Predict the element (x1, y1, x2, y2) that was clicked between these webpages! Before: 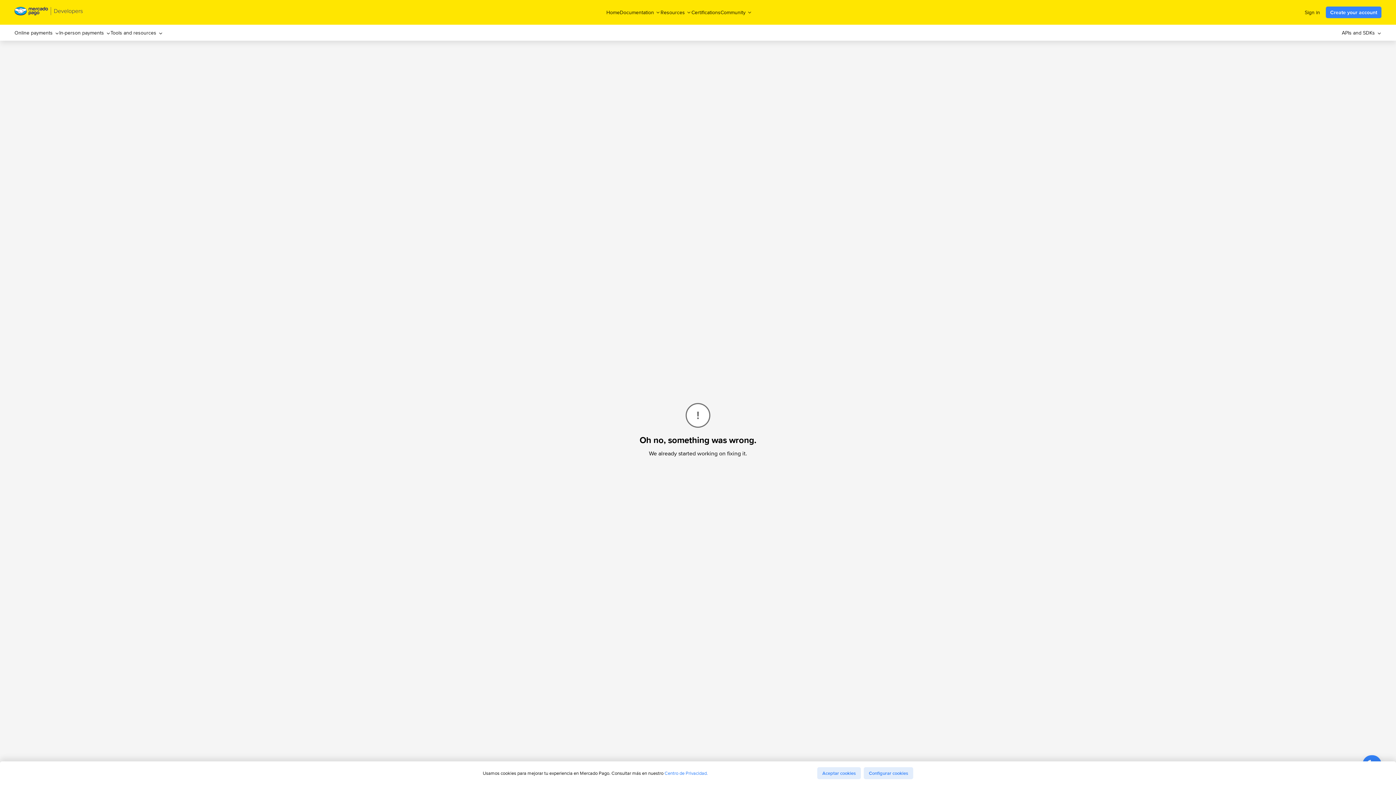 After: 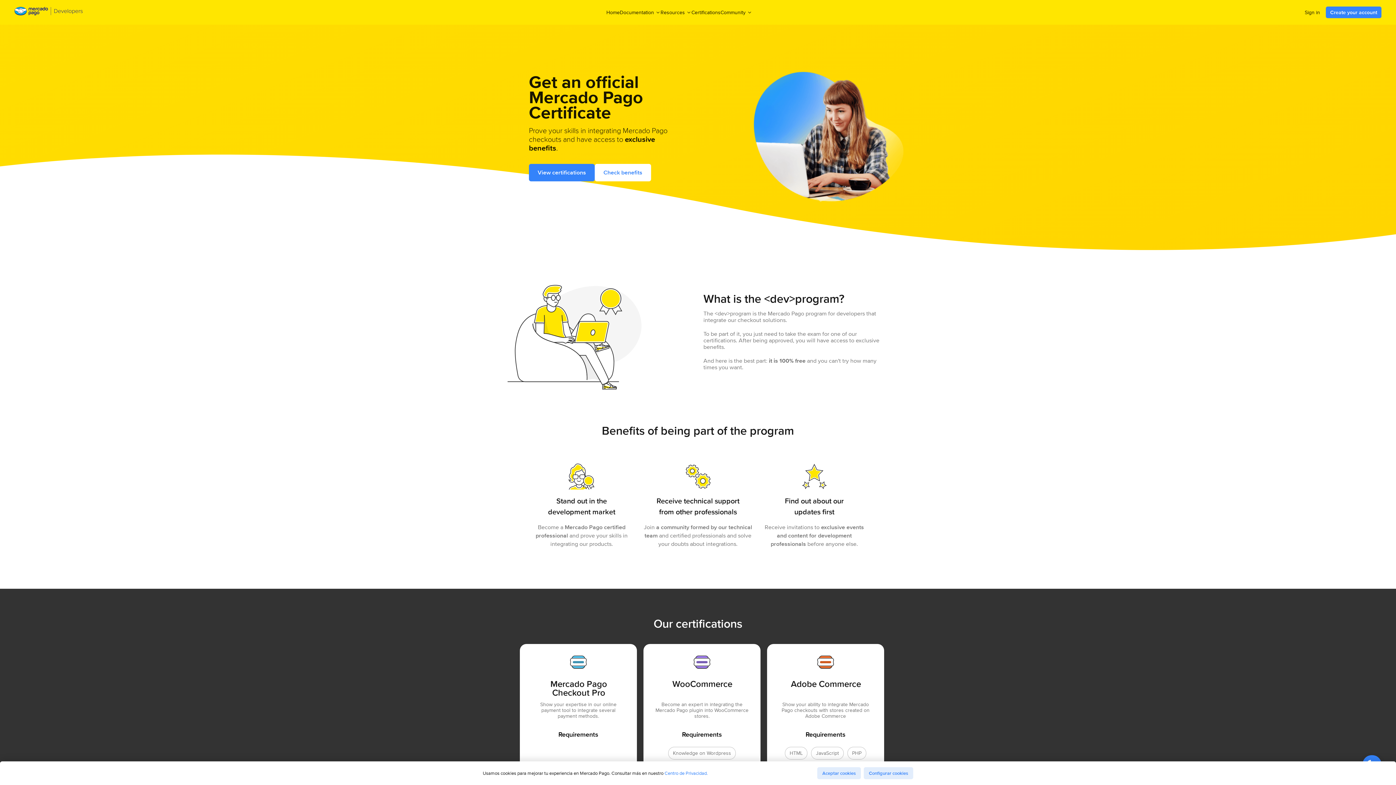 Action: label: Certifications bbox: (691, 6, 720, 18)